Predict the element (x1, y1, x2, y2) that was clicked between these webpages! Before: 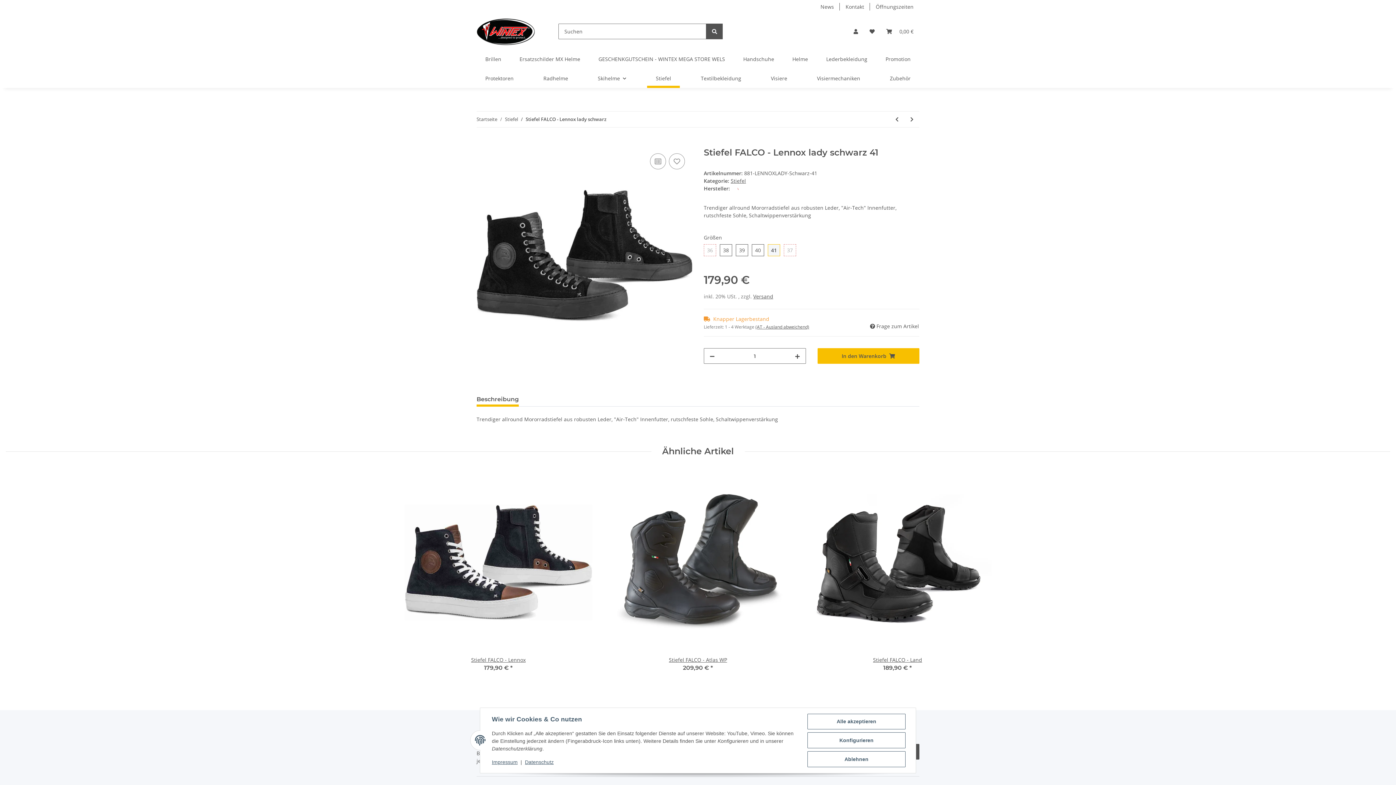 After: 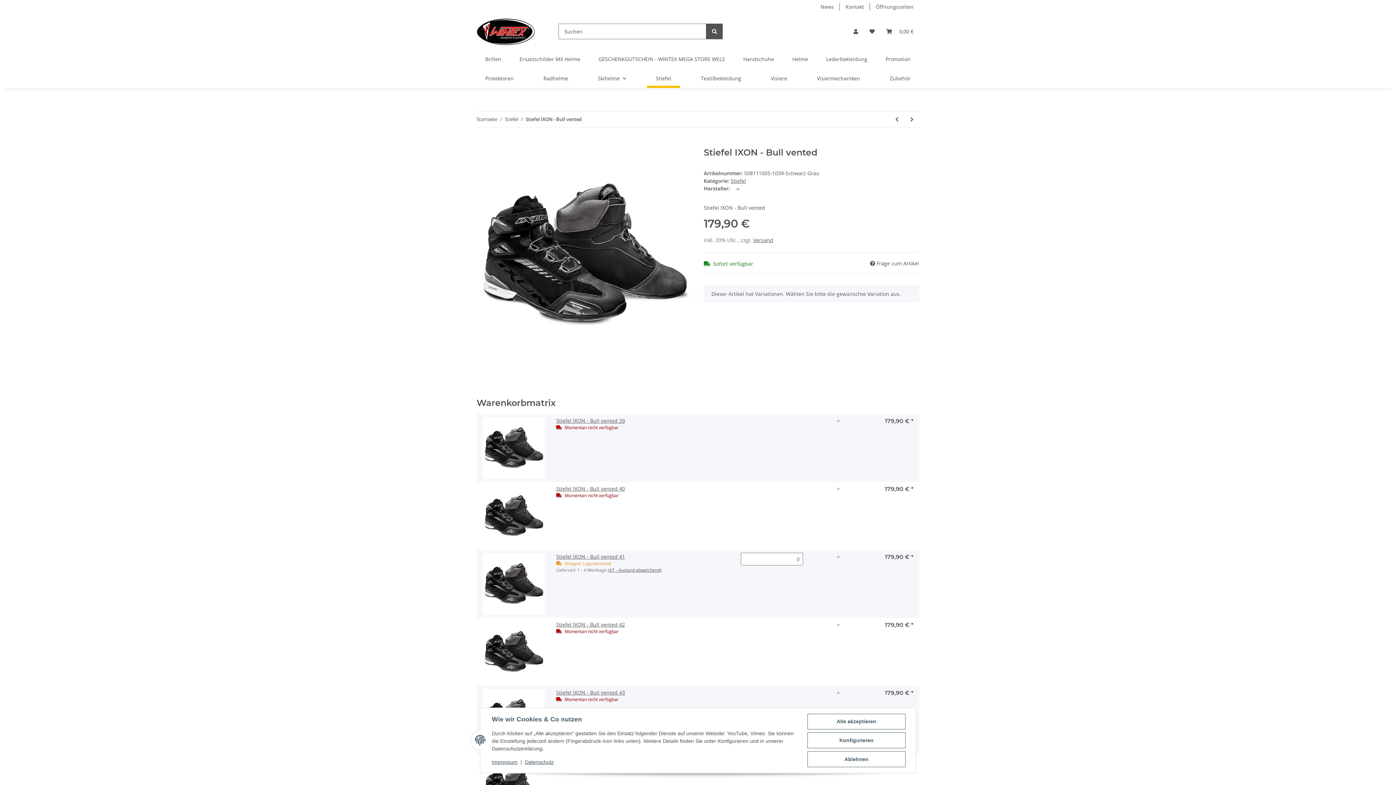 Action: bbox: (904, 111, 919, 127) label: zum nächsten Artikel: Stiefel IXON - Bull vented